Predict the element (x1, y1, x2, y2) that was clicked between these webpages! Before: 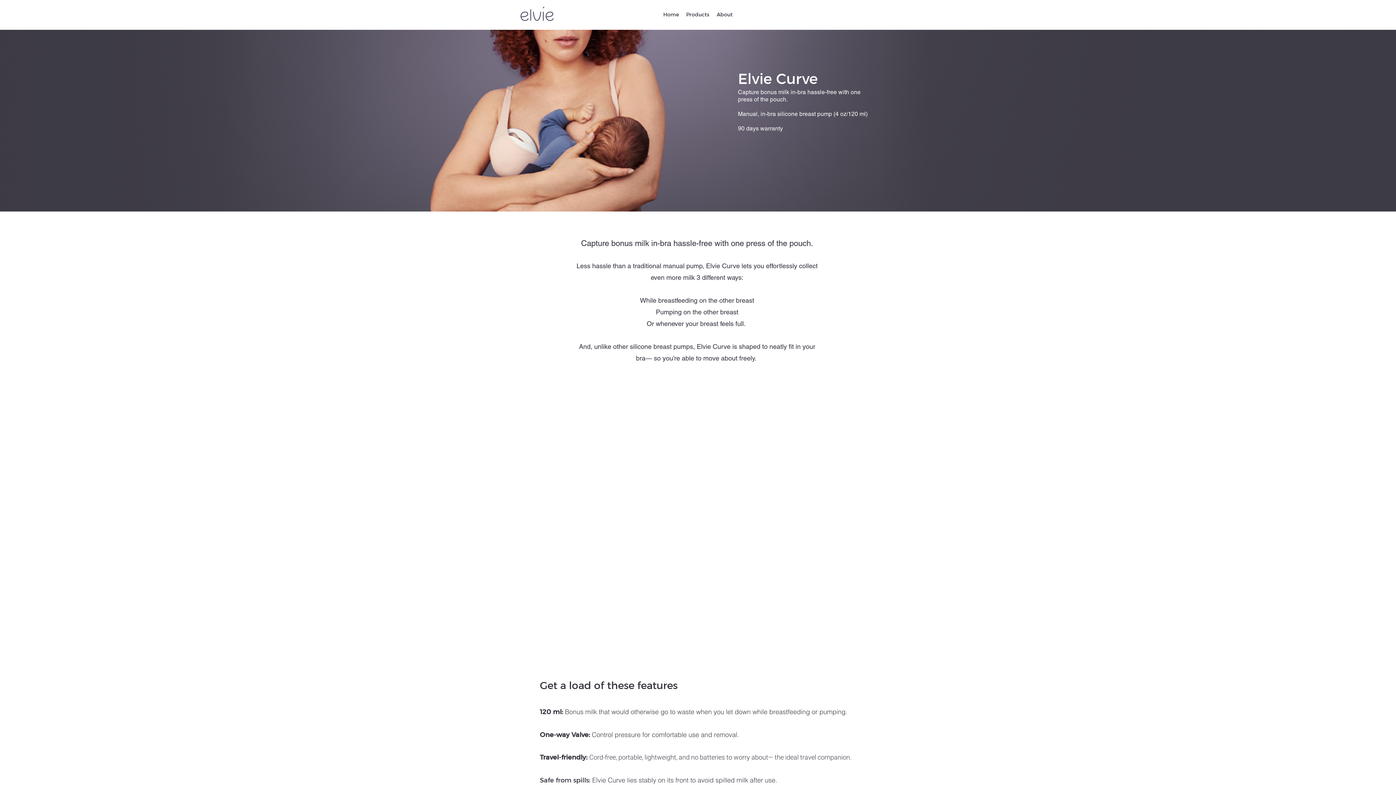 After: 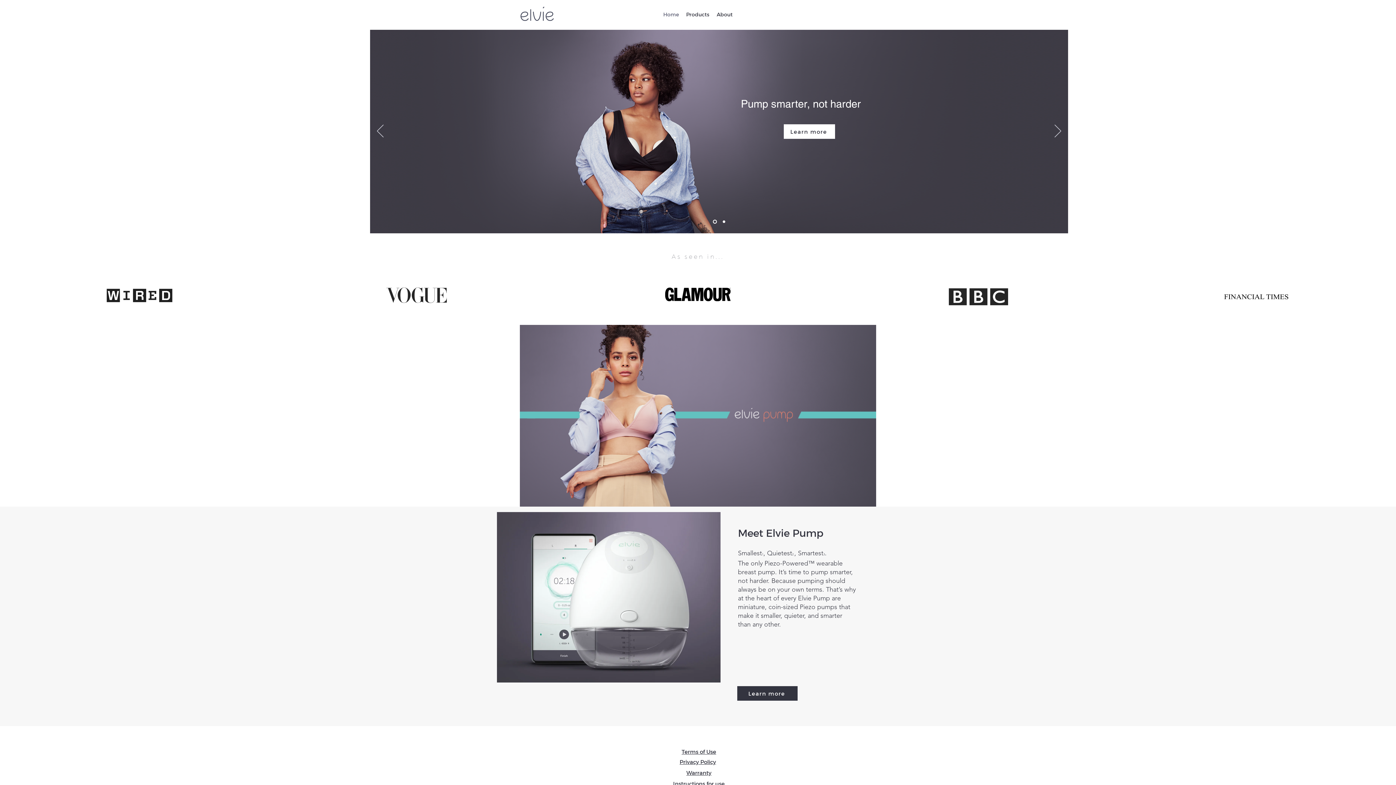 Action: bbox: (513, 0, 561, 29)